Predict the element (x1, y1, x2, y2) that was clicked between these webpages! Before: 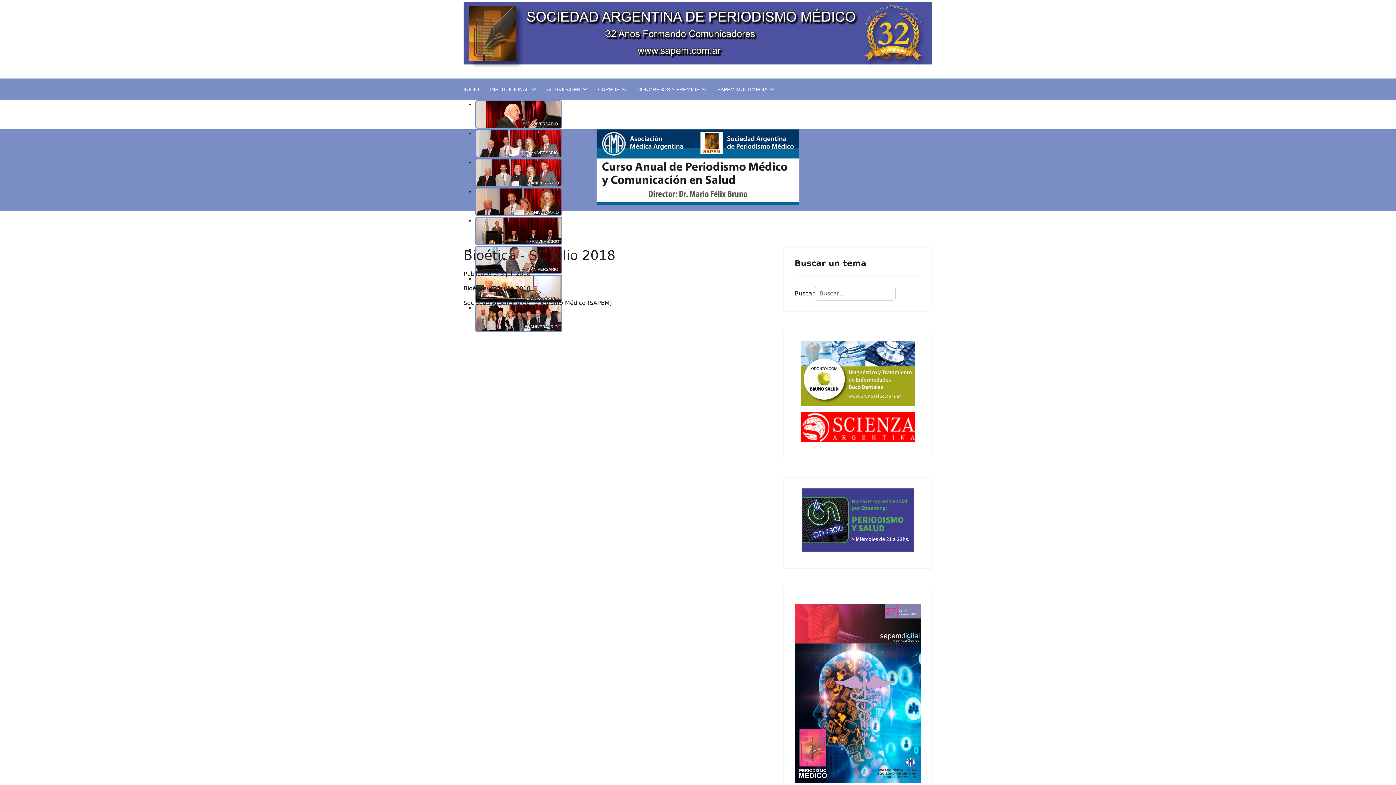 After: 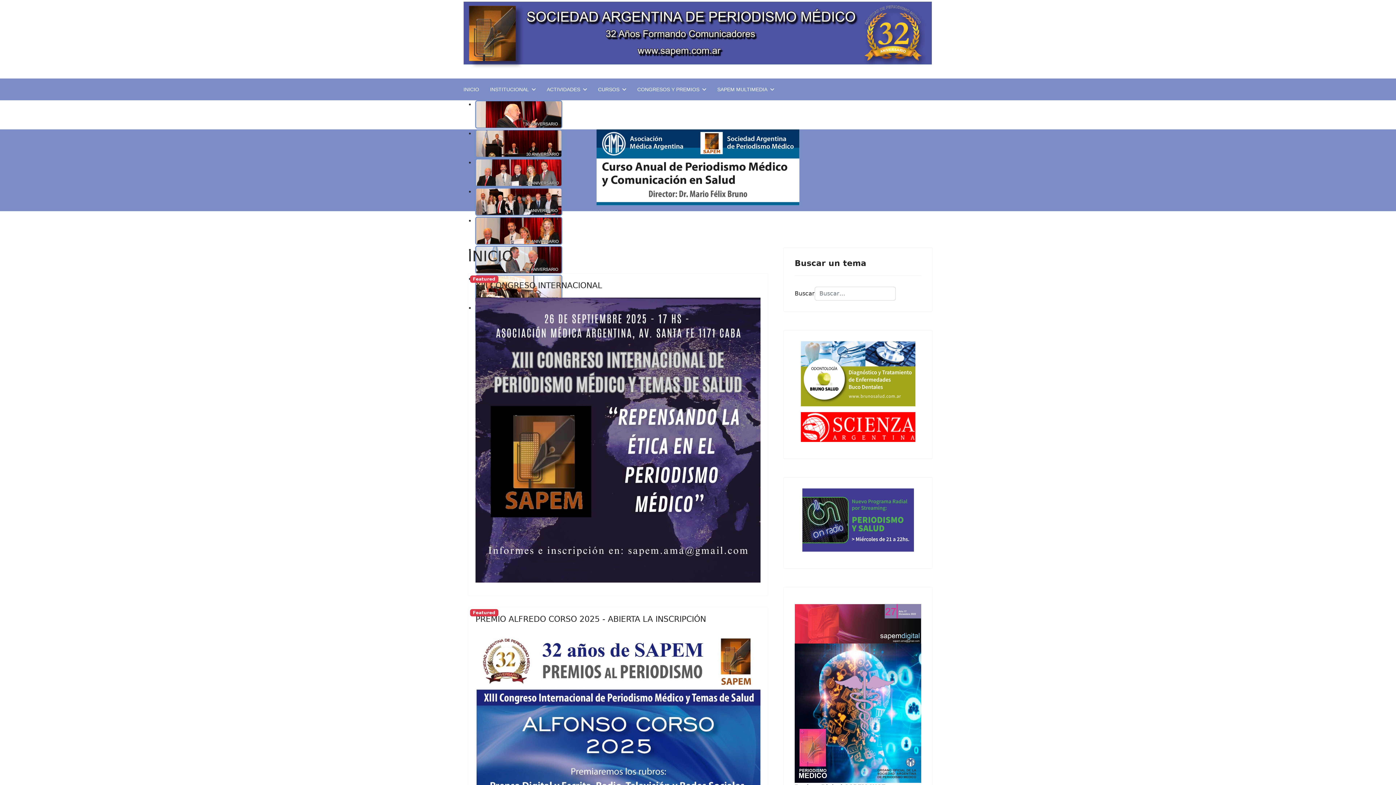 Action: bbox: (458, 78, 484, 100) label: INICIO